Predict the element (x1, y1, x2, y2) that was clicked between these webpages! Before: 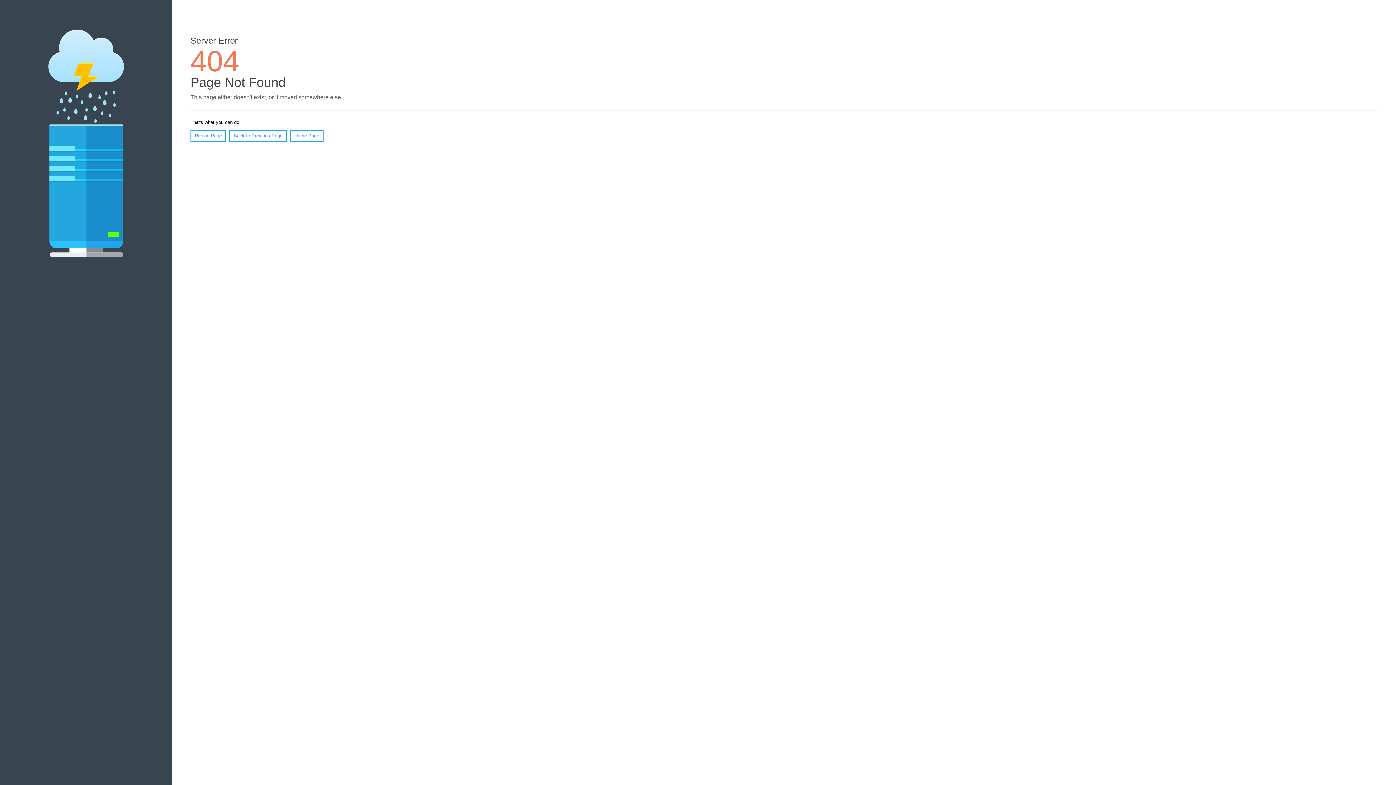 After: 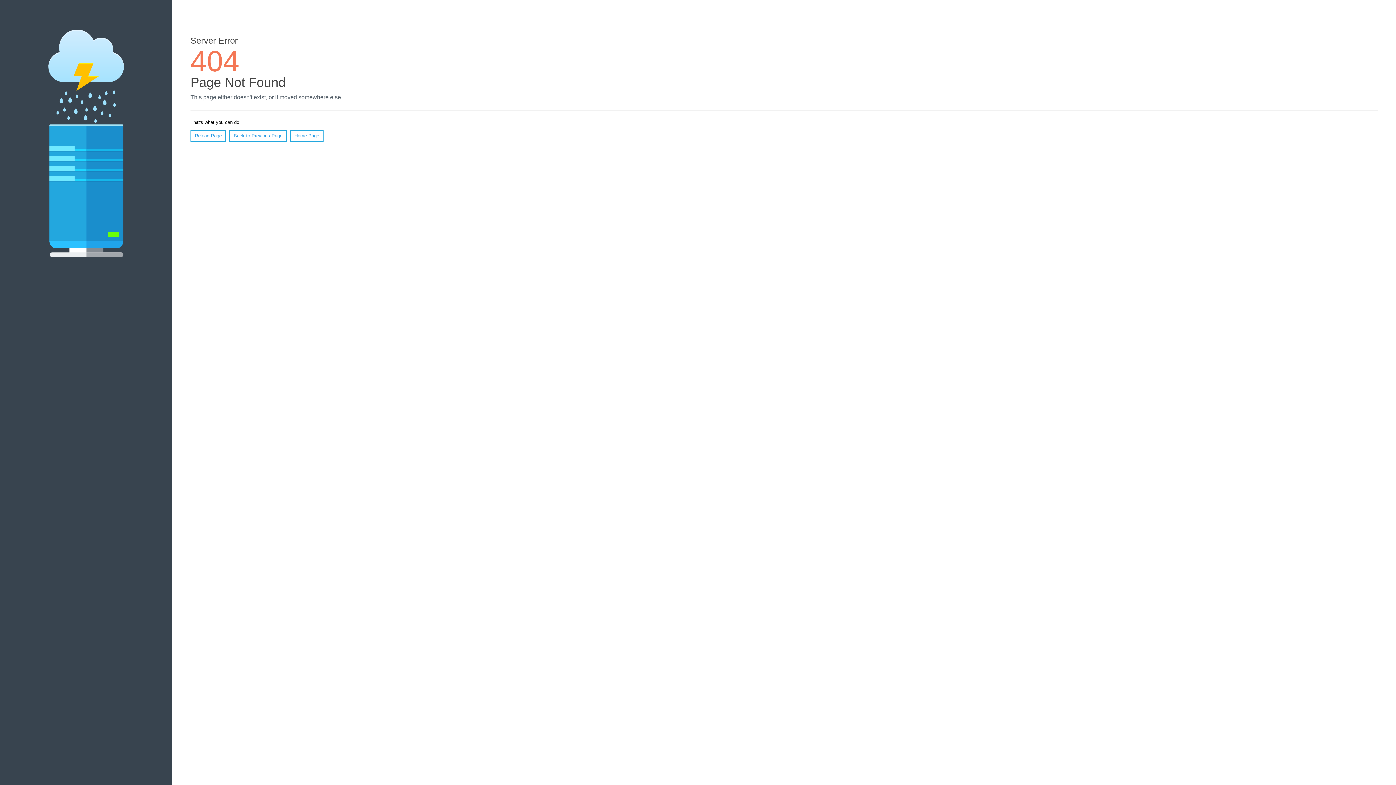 Action: bbox: (190, 130, 226, 141) label: Reload Page